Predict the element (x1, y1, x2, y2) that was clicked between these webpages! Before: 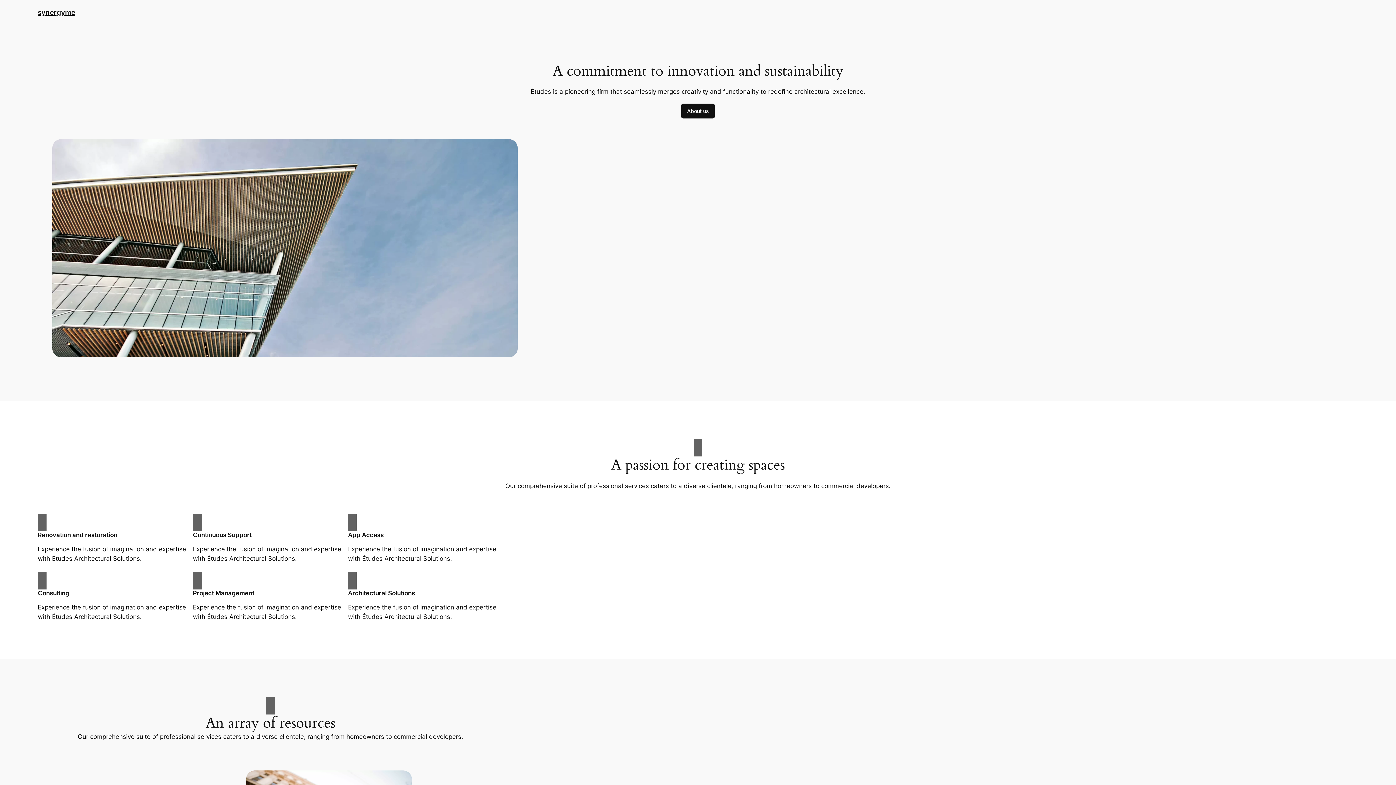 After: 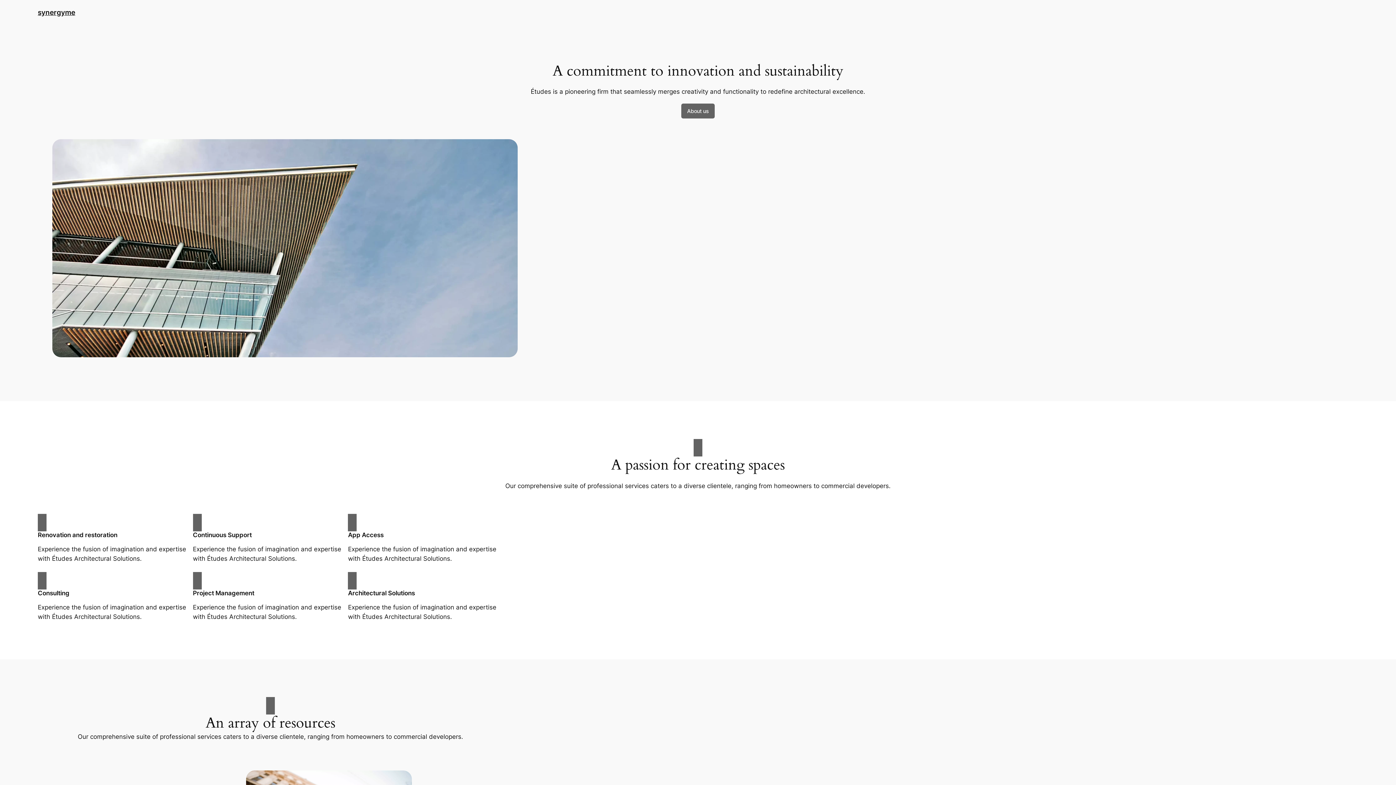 Action: bbox: (681, 103, 714, 118) label: About us